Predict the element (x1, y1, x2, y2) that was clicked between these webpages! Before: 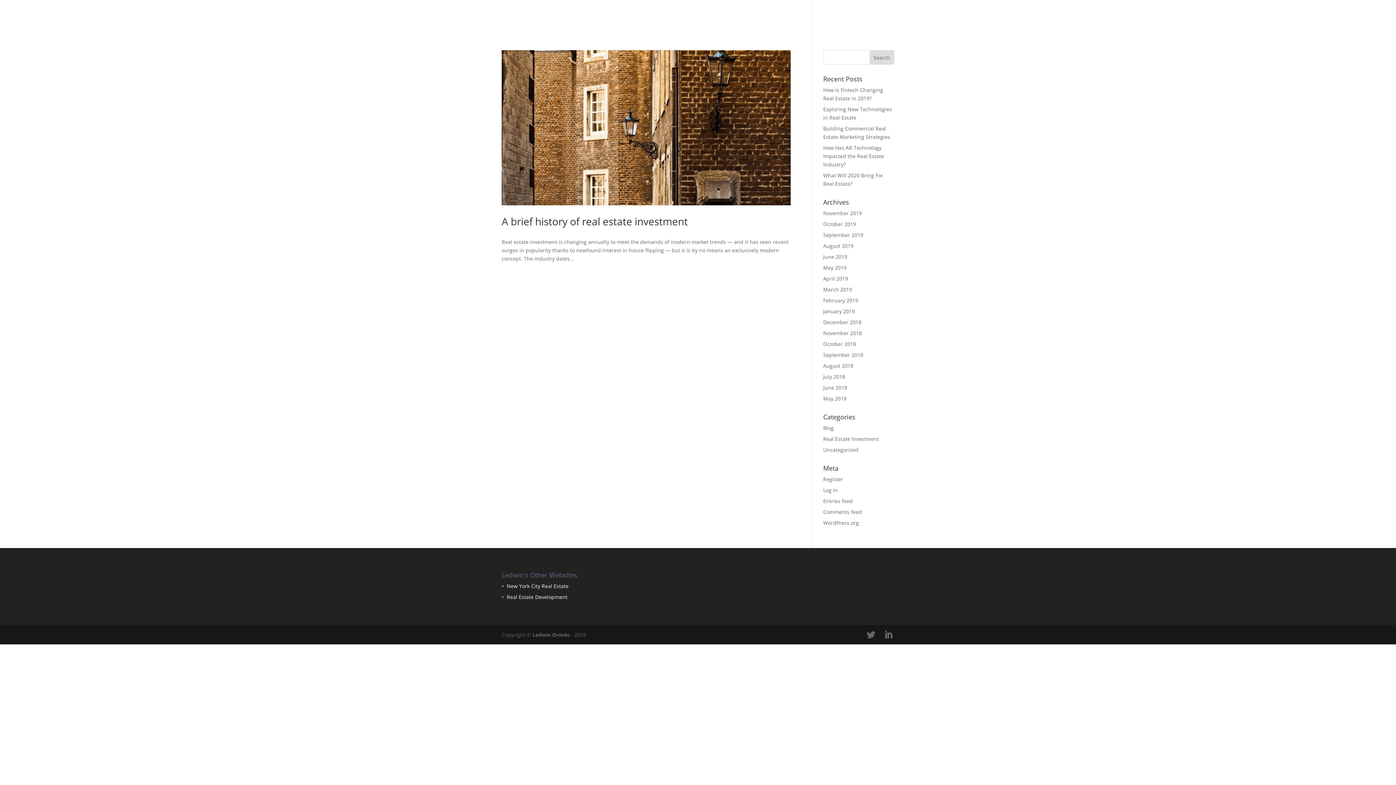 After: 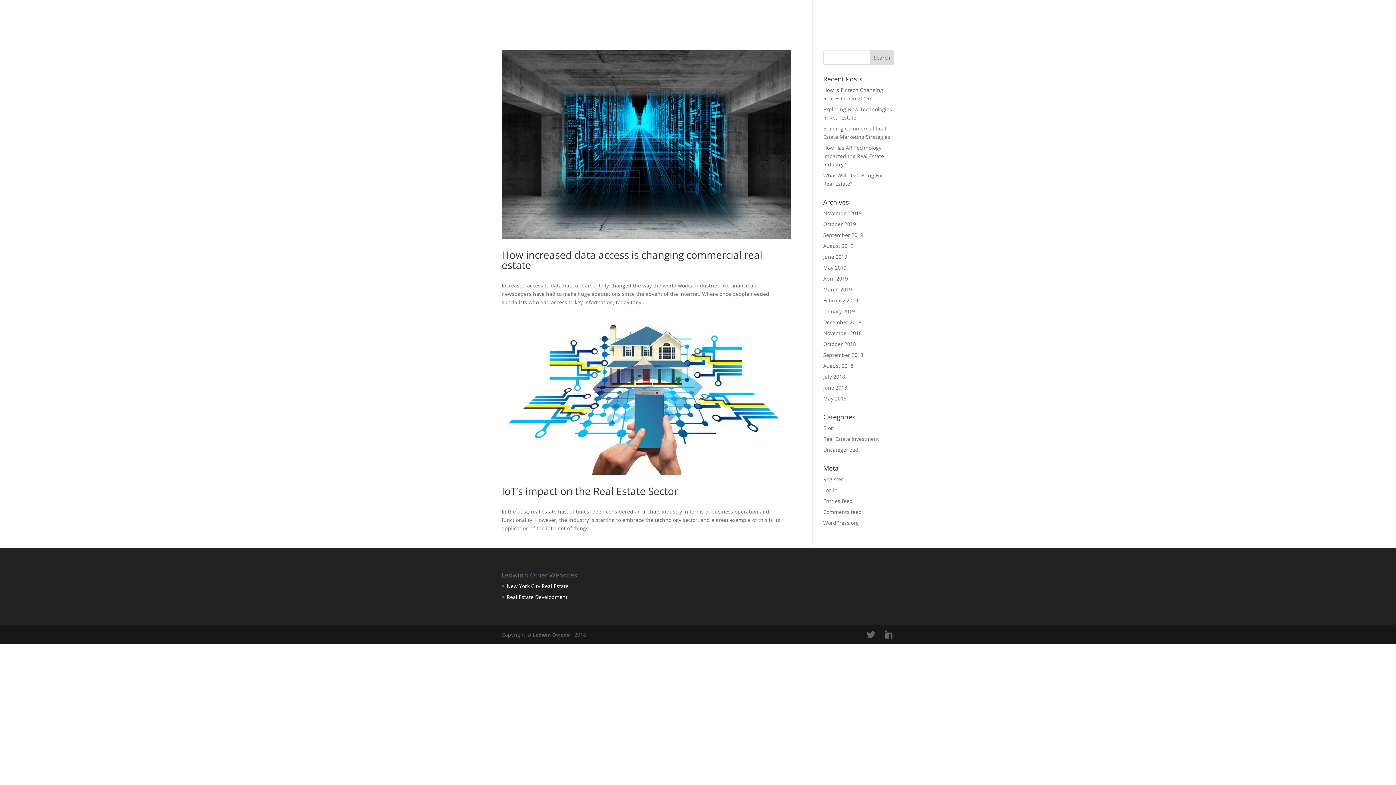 Action: label: April 2019 bbox: (823, 275, 848, 282)